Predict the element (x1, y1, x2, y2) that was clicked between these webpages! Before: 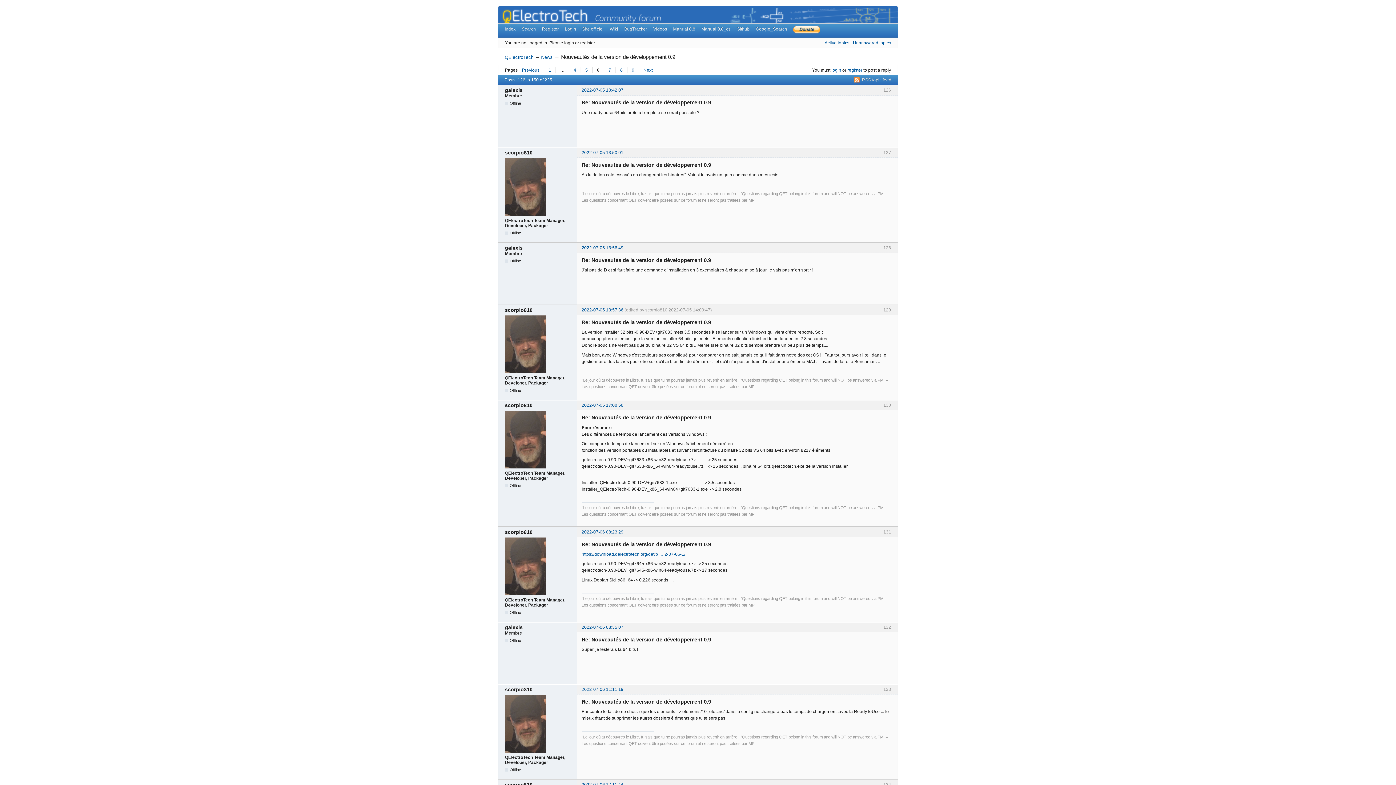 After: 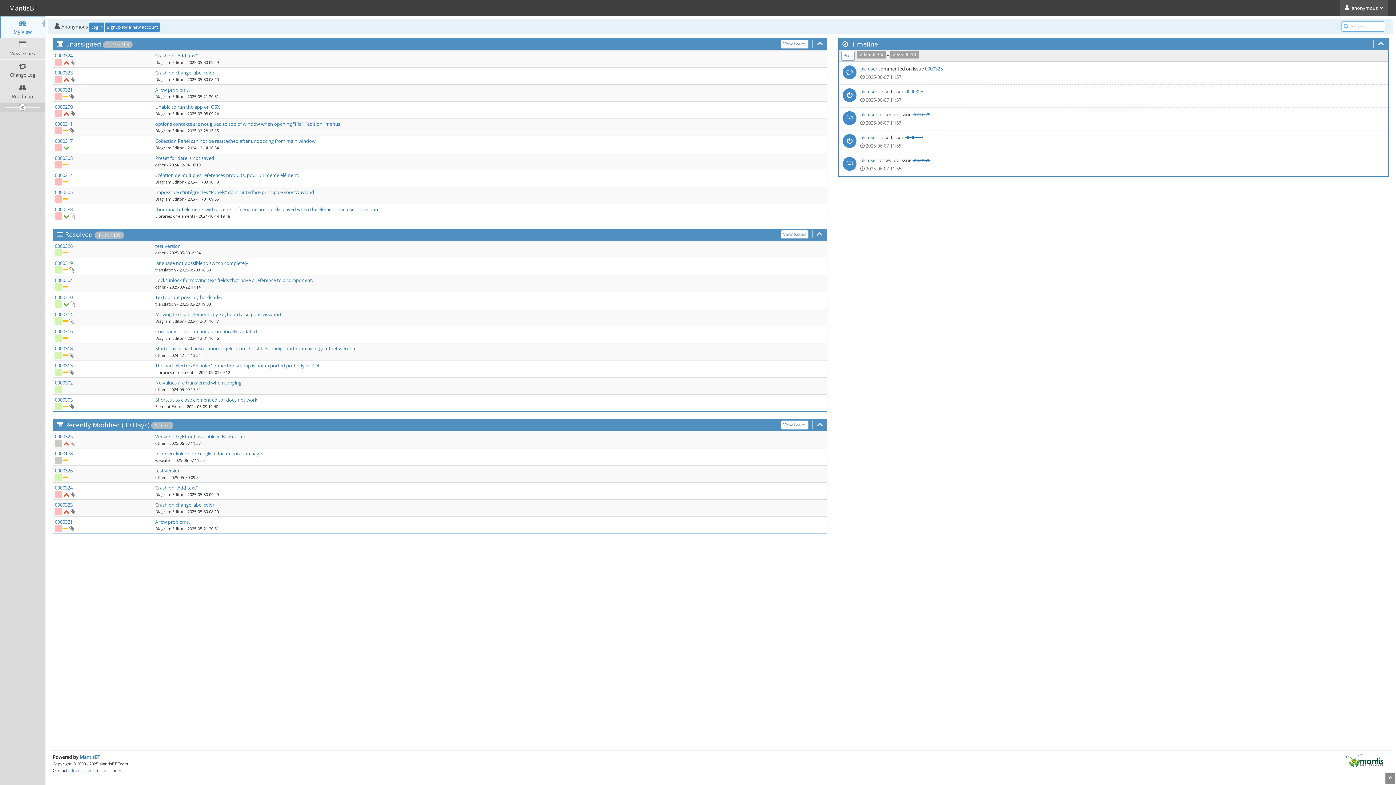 Action: bbox: (621, 24, 650, 34) label: BugTracker